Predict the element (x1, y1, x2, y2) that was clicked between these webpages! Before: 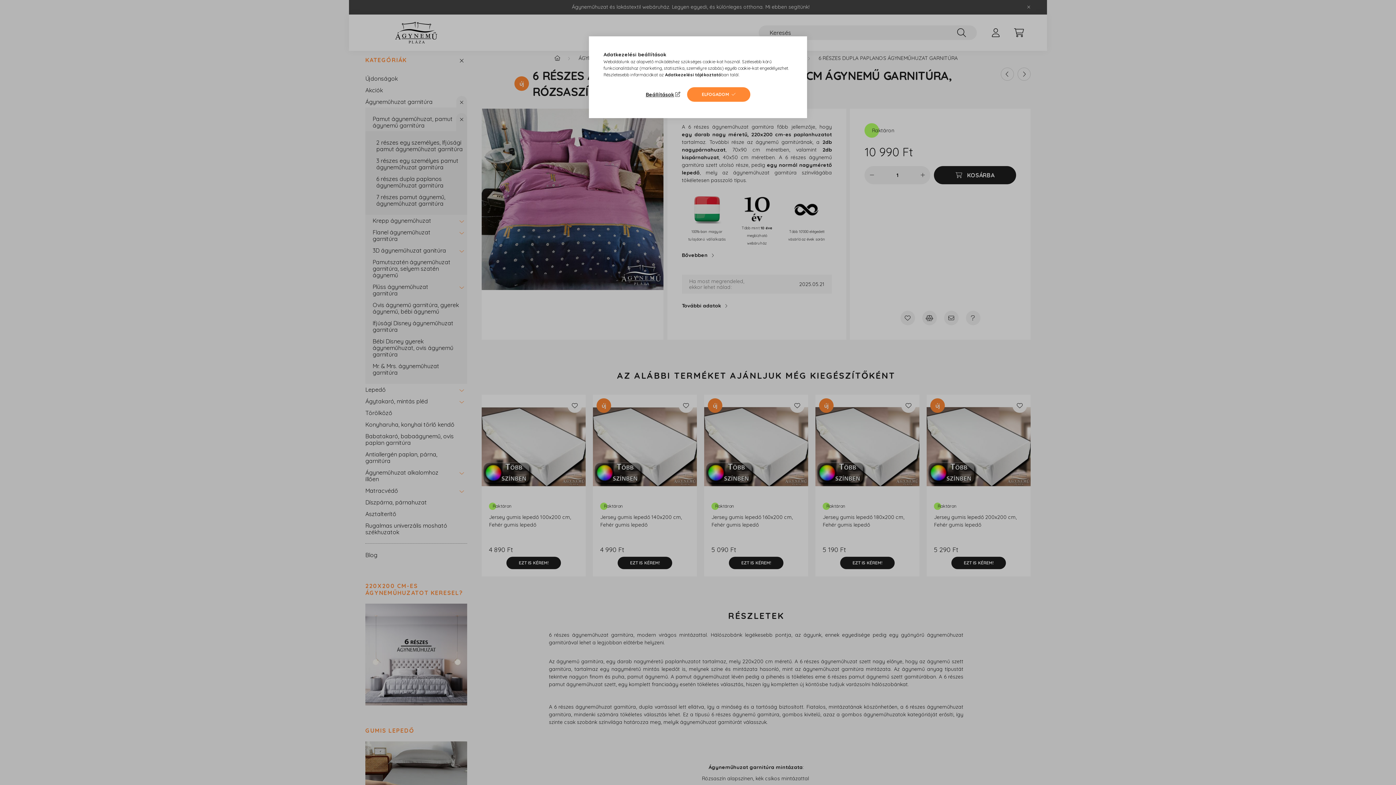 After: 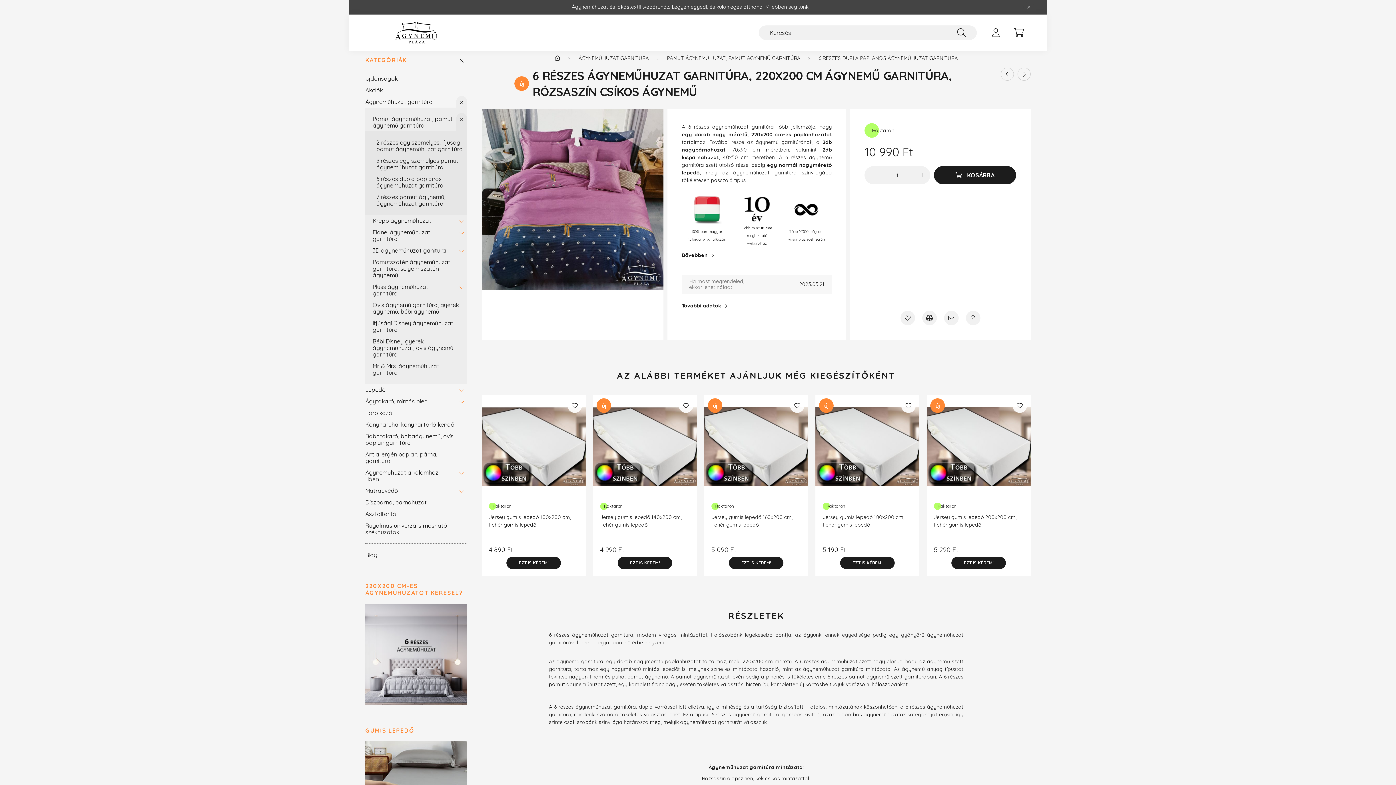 Action: bbox: (687, 87, 750, 101) label: ELFOGADOM